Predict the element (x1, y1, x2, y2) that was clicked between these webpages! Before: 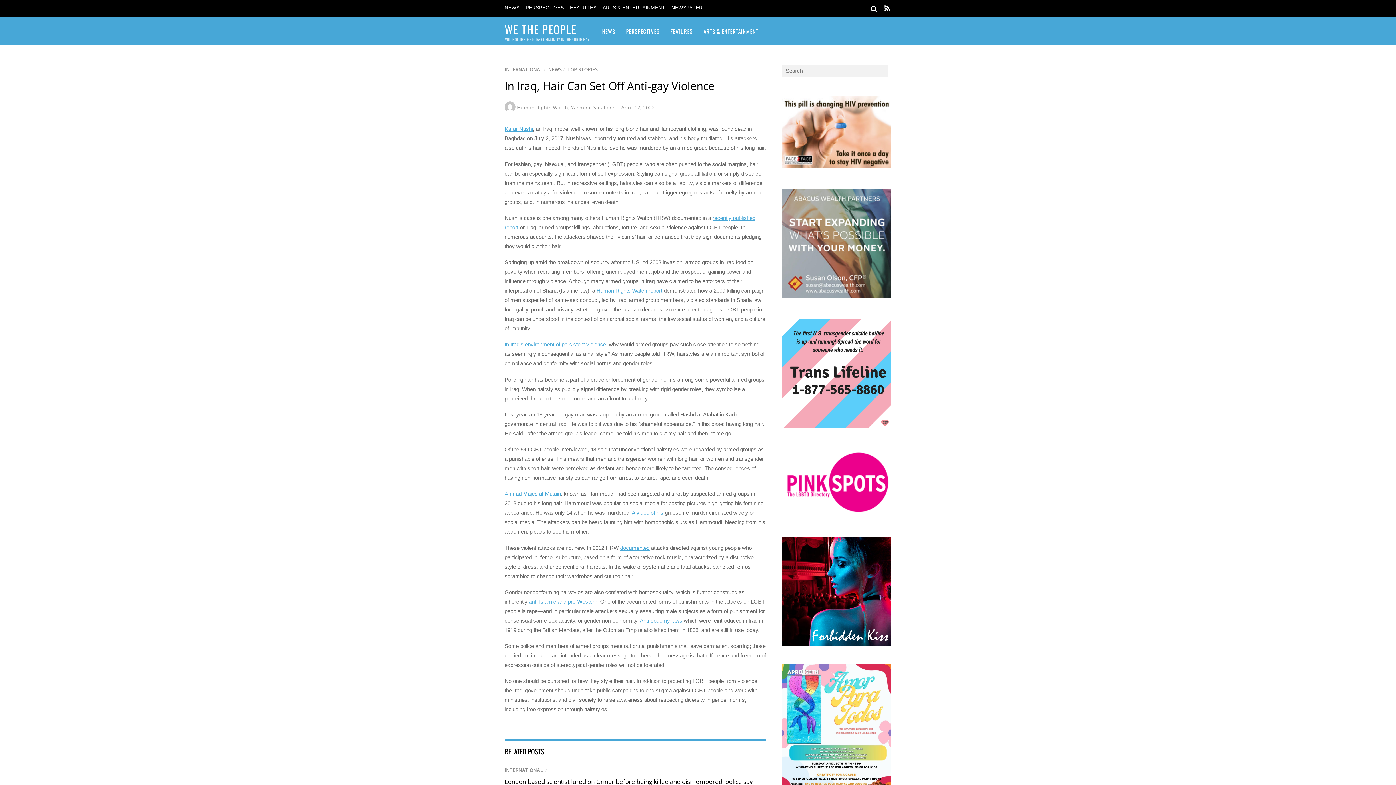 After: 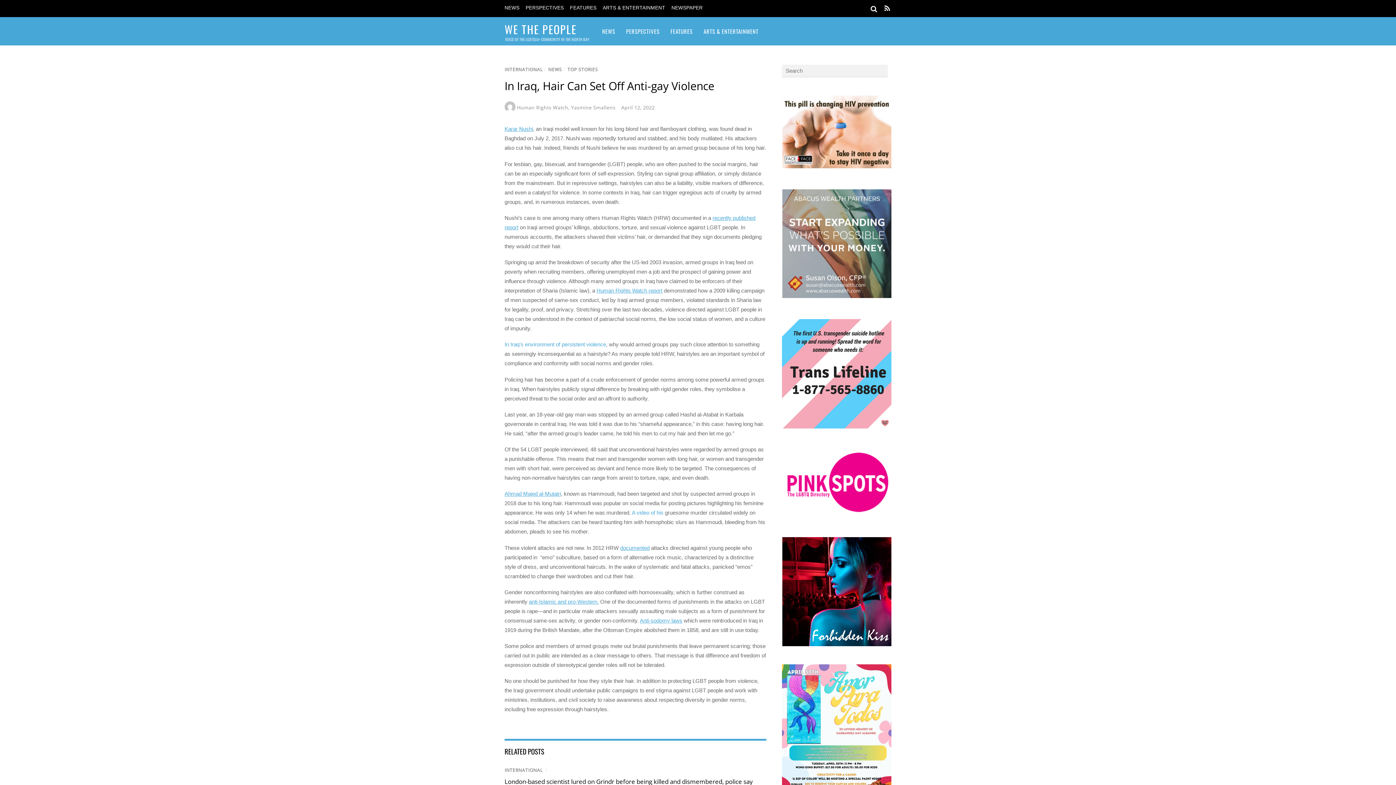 Action: bbox: (782, 511, 891, 517)